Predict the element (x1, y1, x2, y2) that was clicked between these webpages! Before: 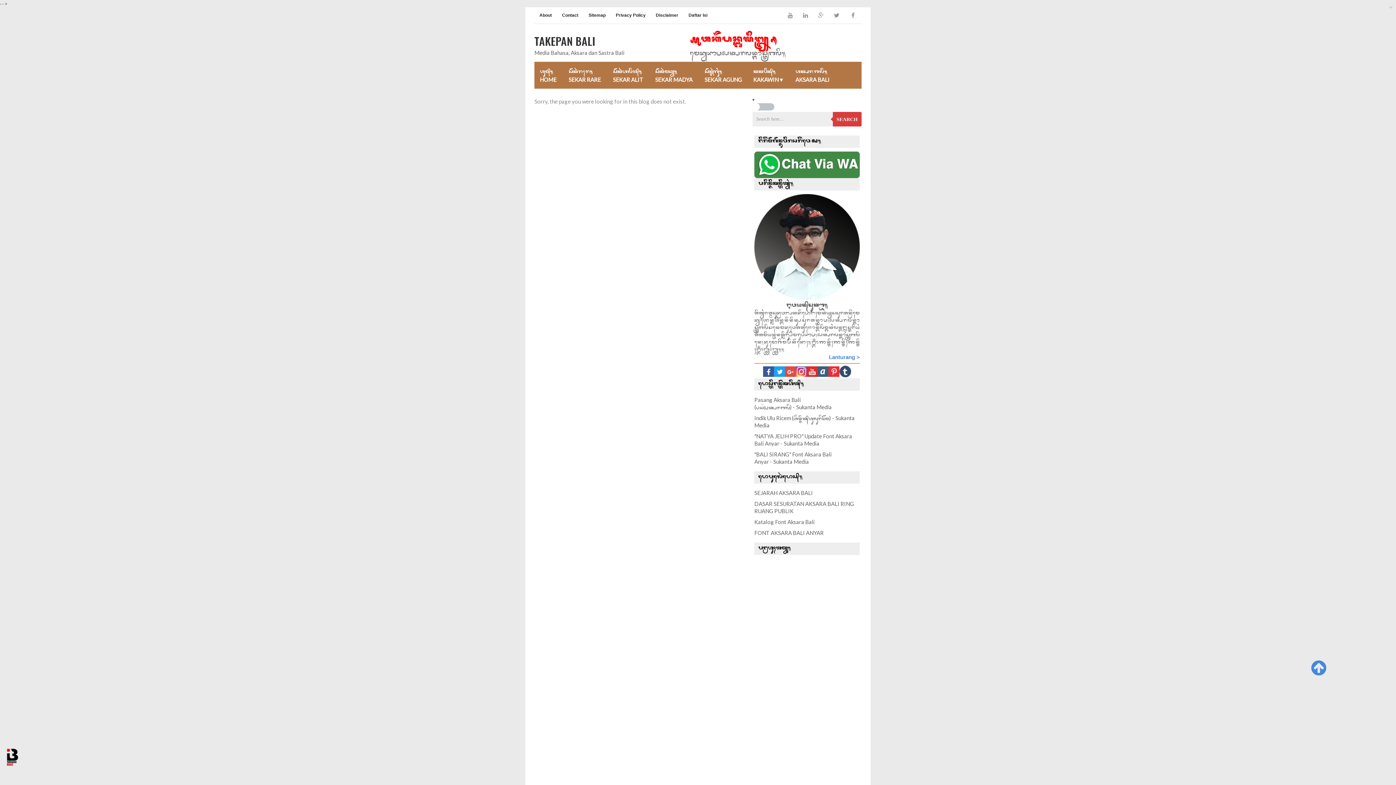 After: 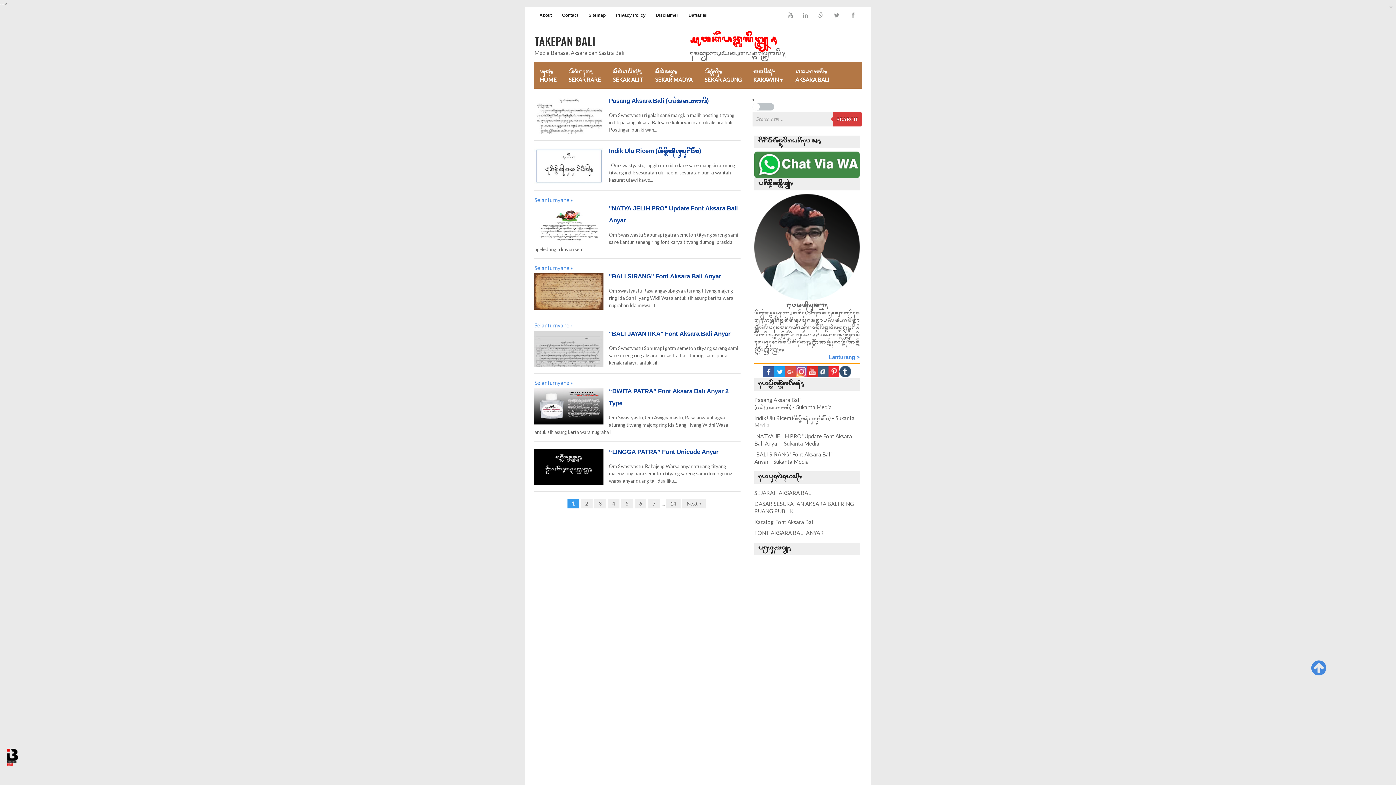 Action: bbox: (534, 32, 595, 49) label: TAKEPAN BALI